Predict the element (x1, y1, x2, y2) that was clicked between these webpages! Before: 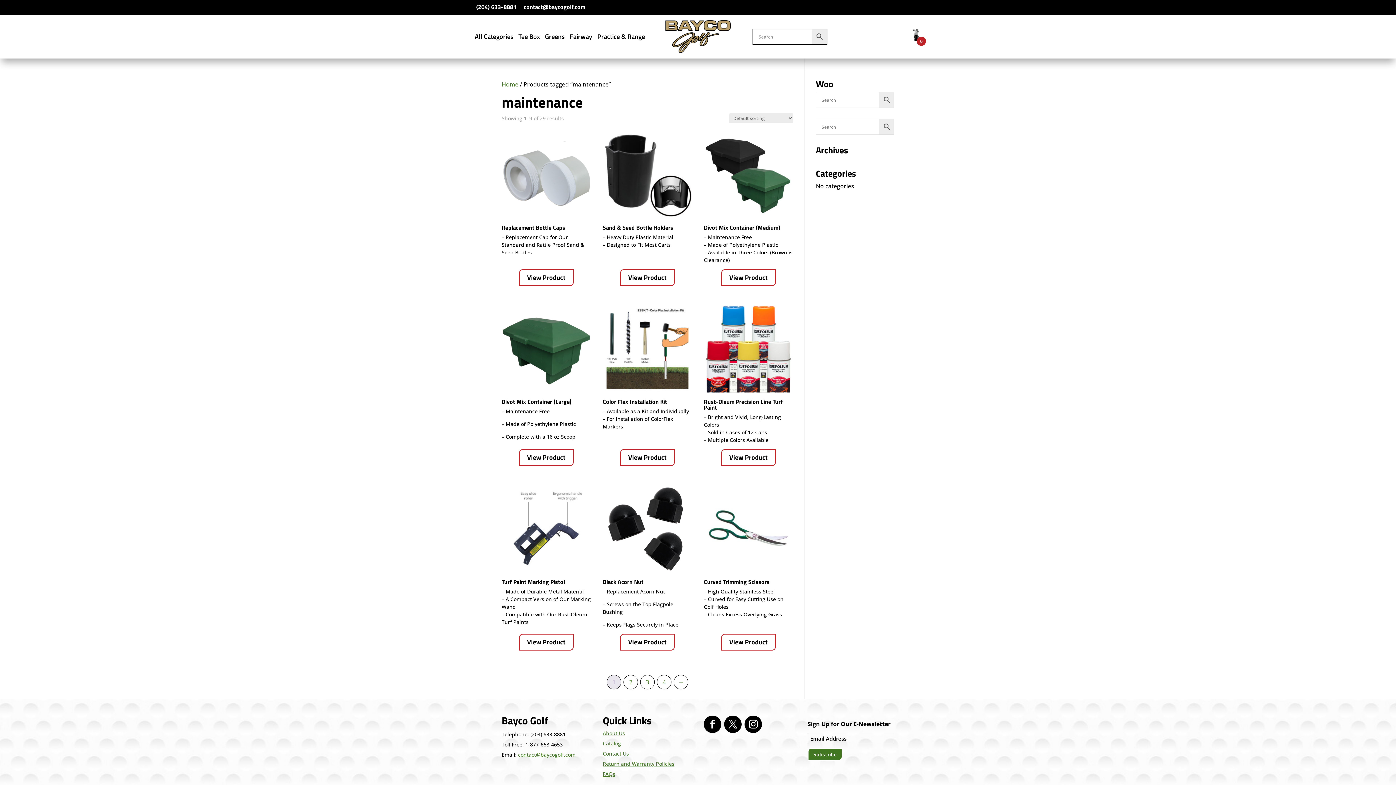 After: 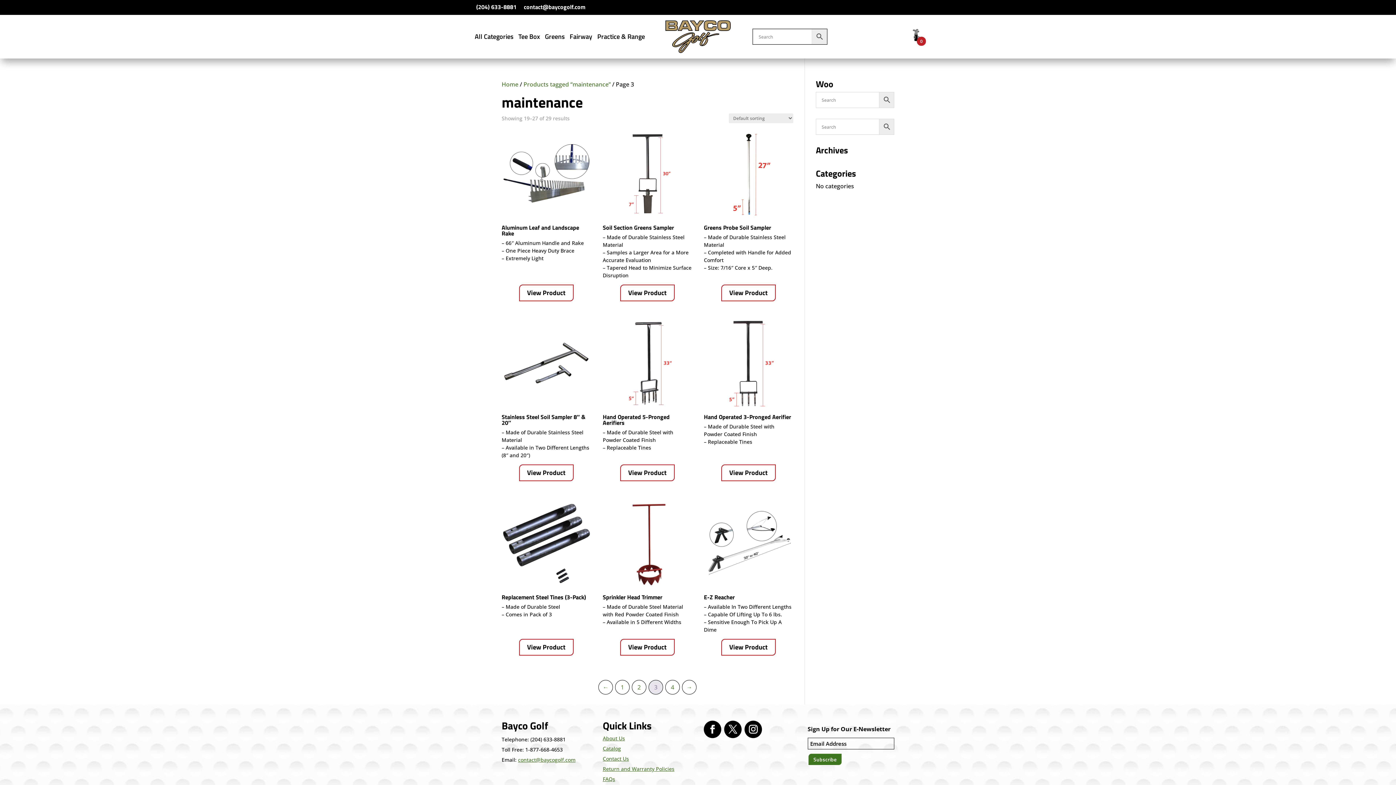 Action: label: Page 3 bbox: (640, 675, 654, 689)